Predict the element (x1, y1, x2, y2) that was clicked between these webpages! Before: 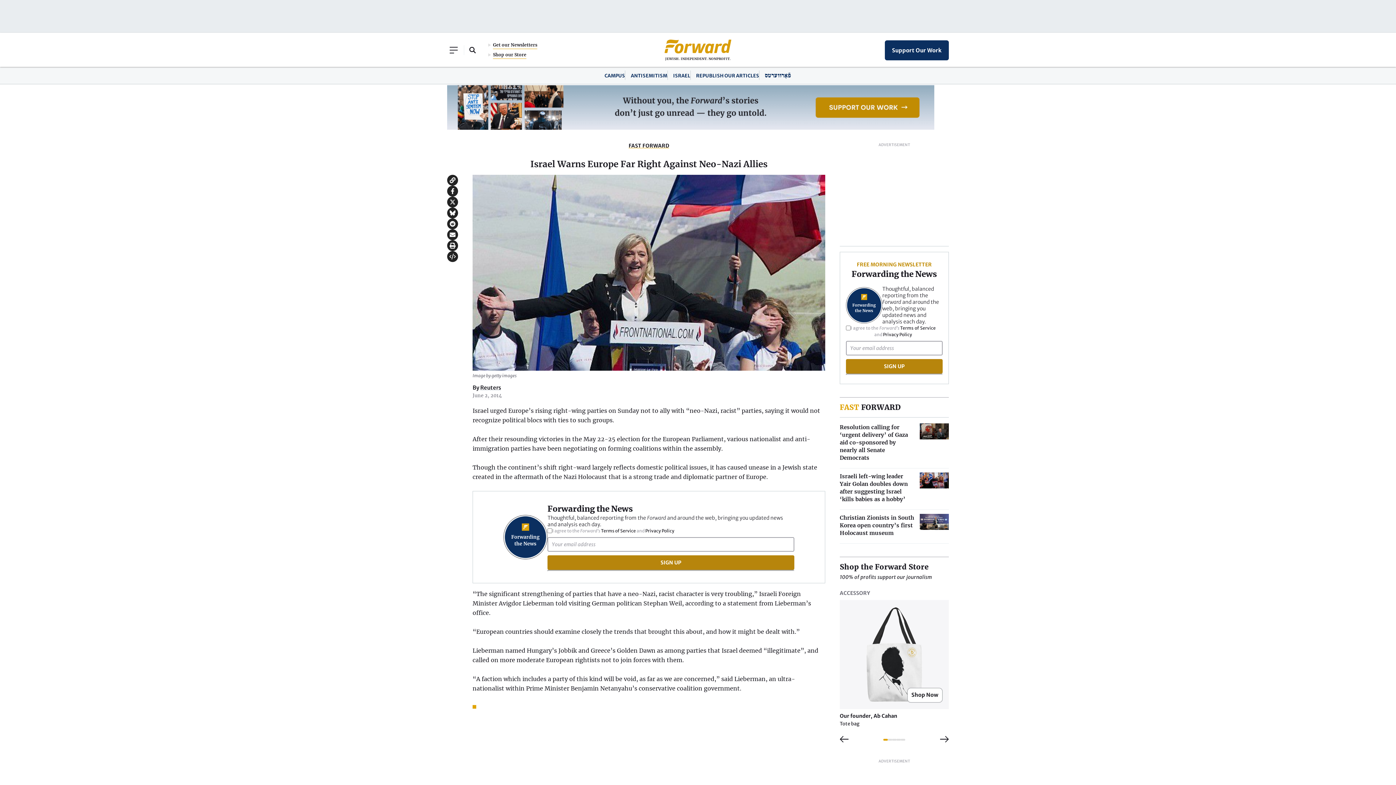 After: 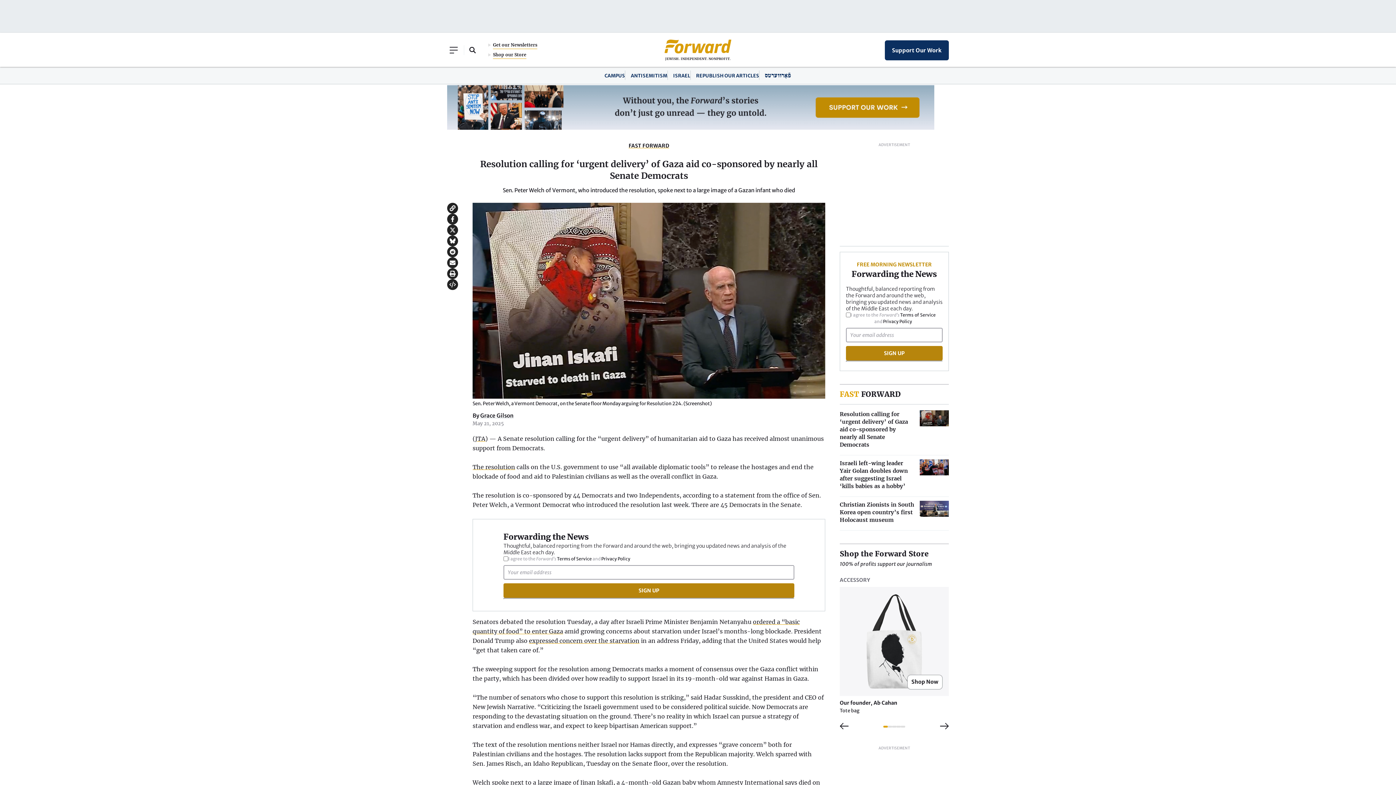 Action: label: Resolution calling for ‘urgent delivery’ of Gaza aid co-sponsored by nearly all Senate Democrats bbox: (840, 423, 949, 461)